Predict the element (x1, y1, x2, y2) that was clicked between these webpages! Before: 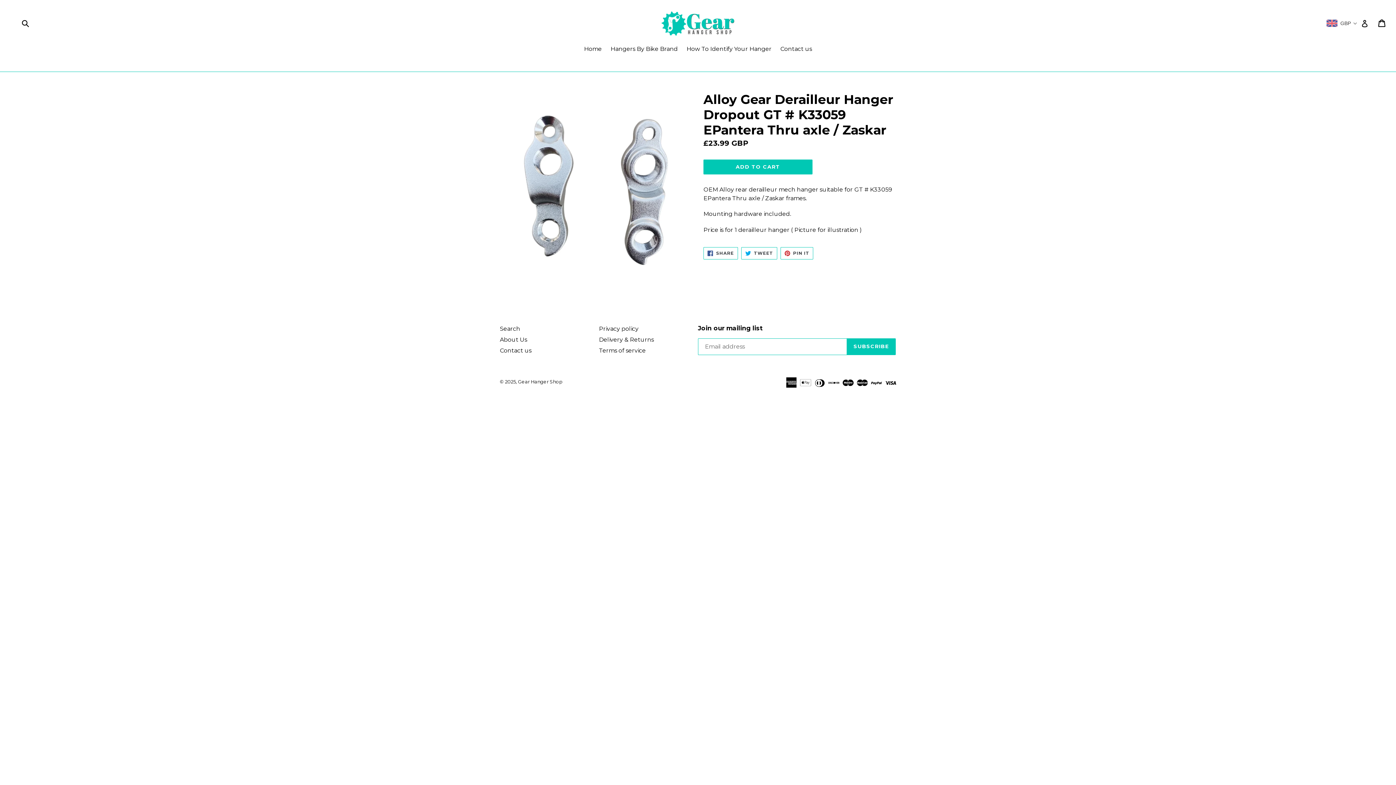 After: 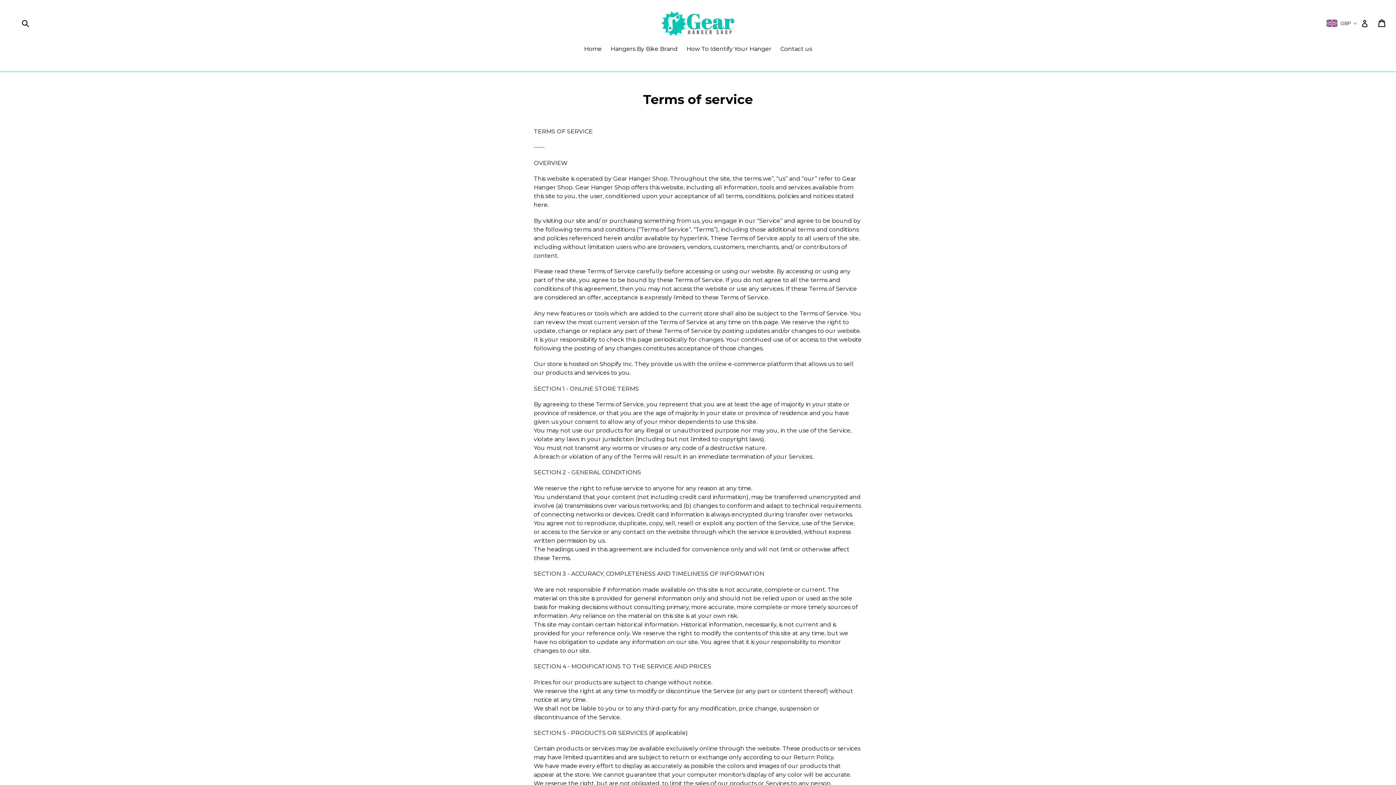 Action: label: Terms of service bbox: (599, 347, 646, 354)